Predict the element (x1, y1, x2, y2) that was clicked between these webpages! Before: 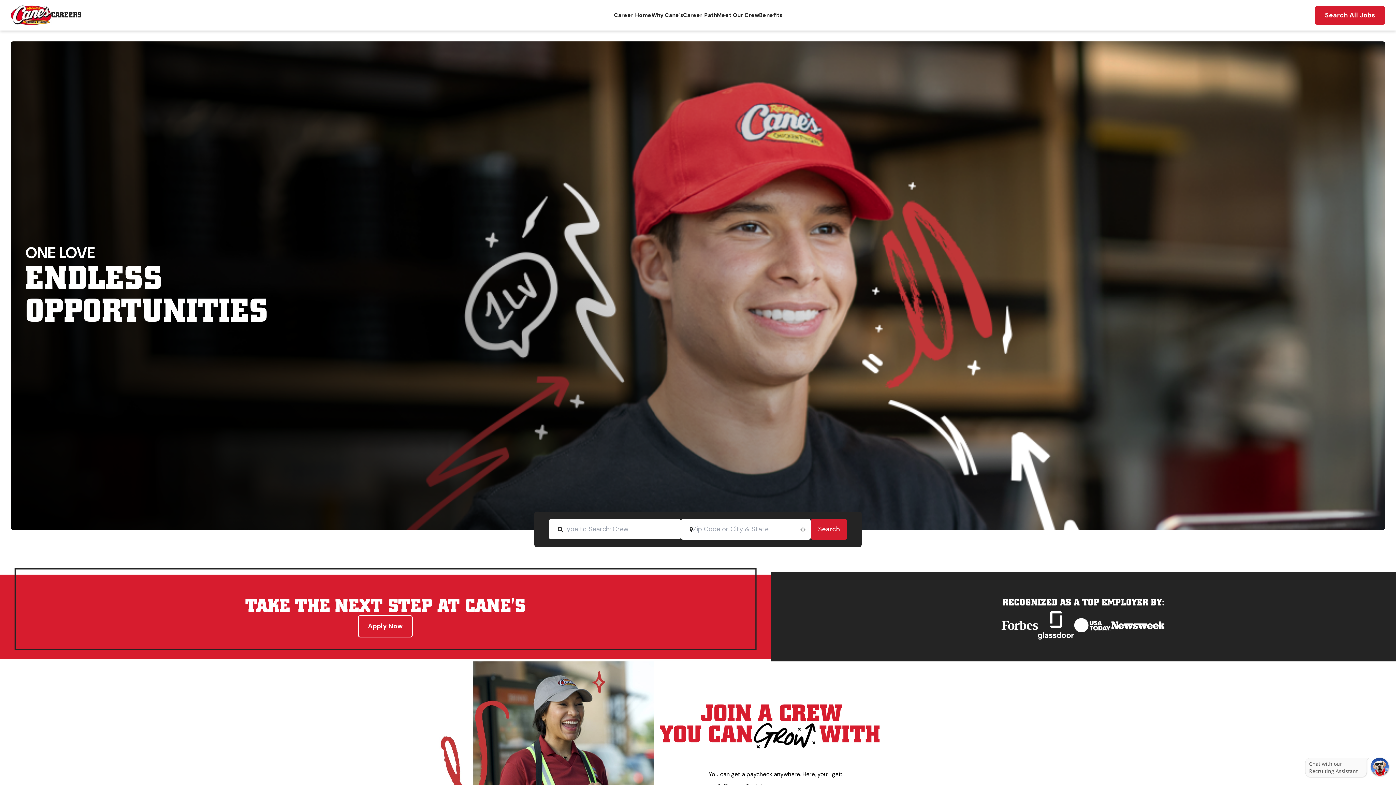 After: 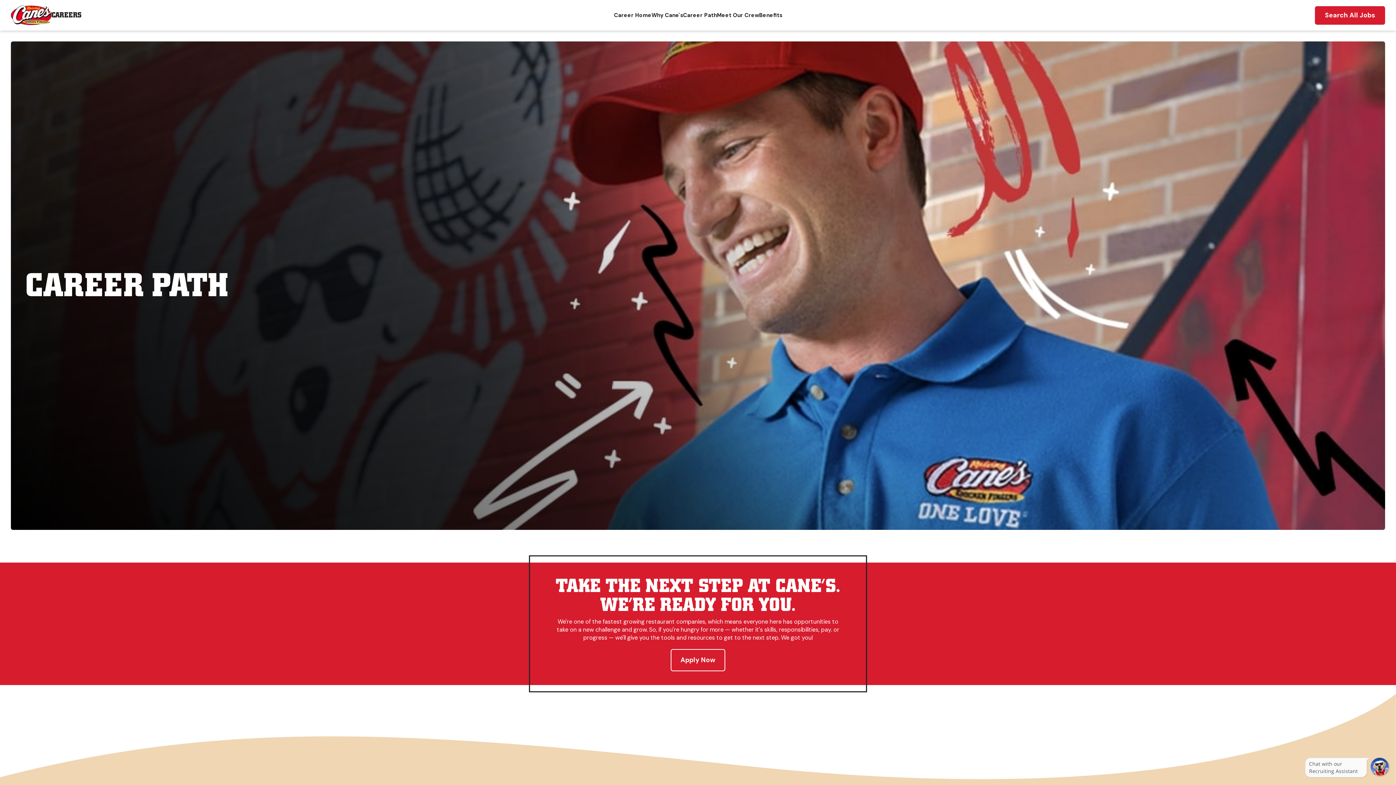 Action: label: Career Path bbox: (683, 11, 717, 19)